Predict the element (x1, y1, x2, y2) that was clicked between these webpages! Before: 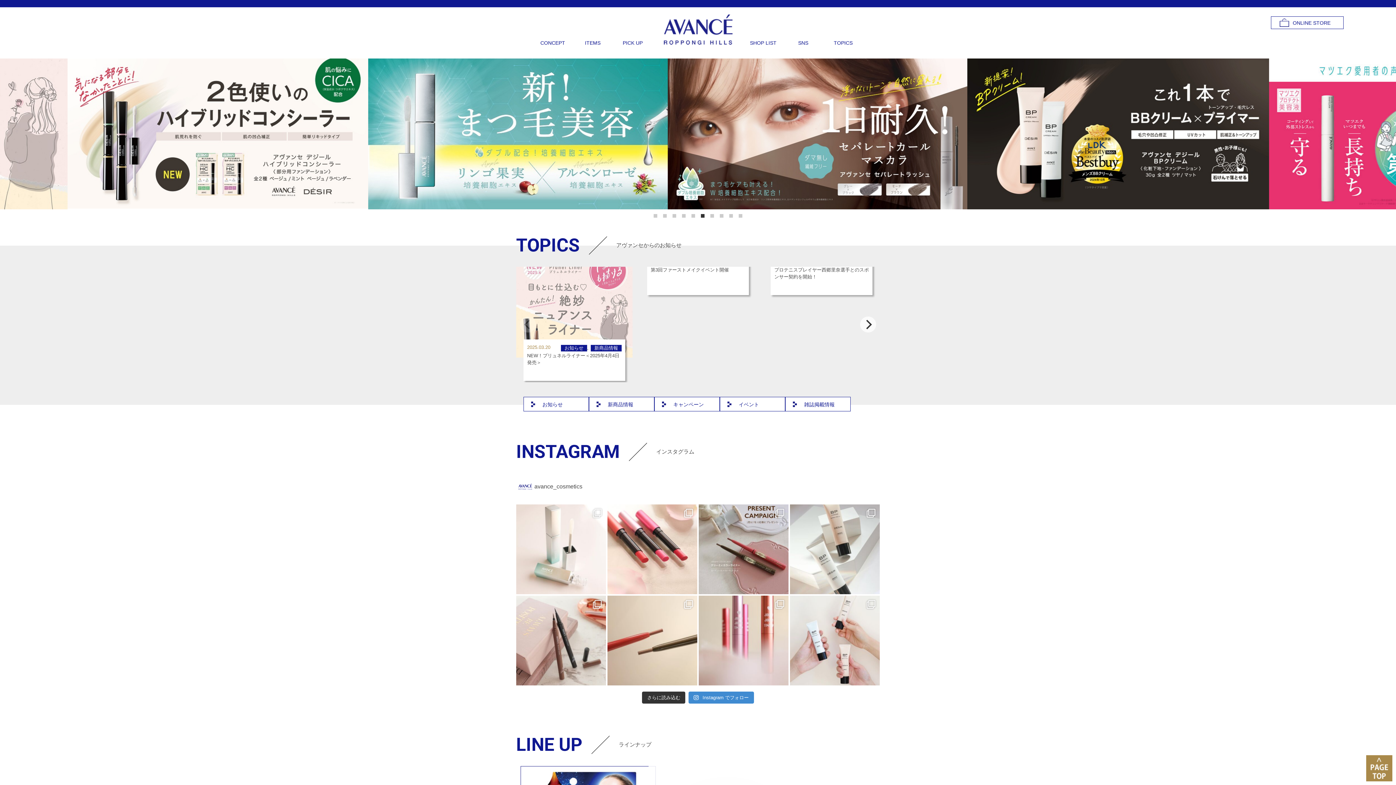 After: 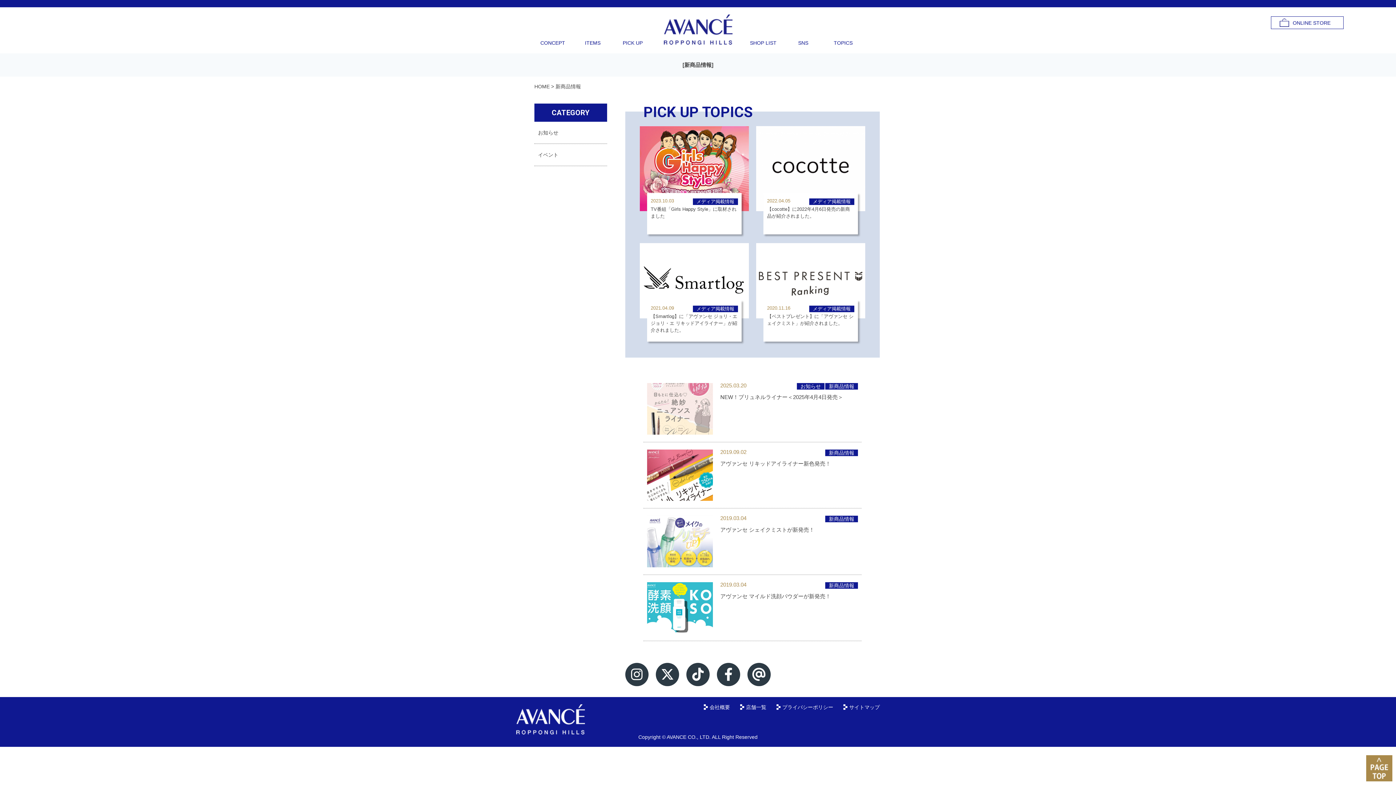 Action: label: 新商品情報 bbox: (589, 397, 654, 411)